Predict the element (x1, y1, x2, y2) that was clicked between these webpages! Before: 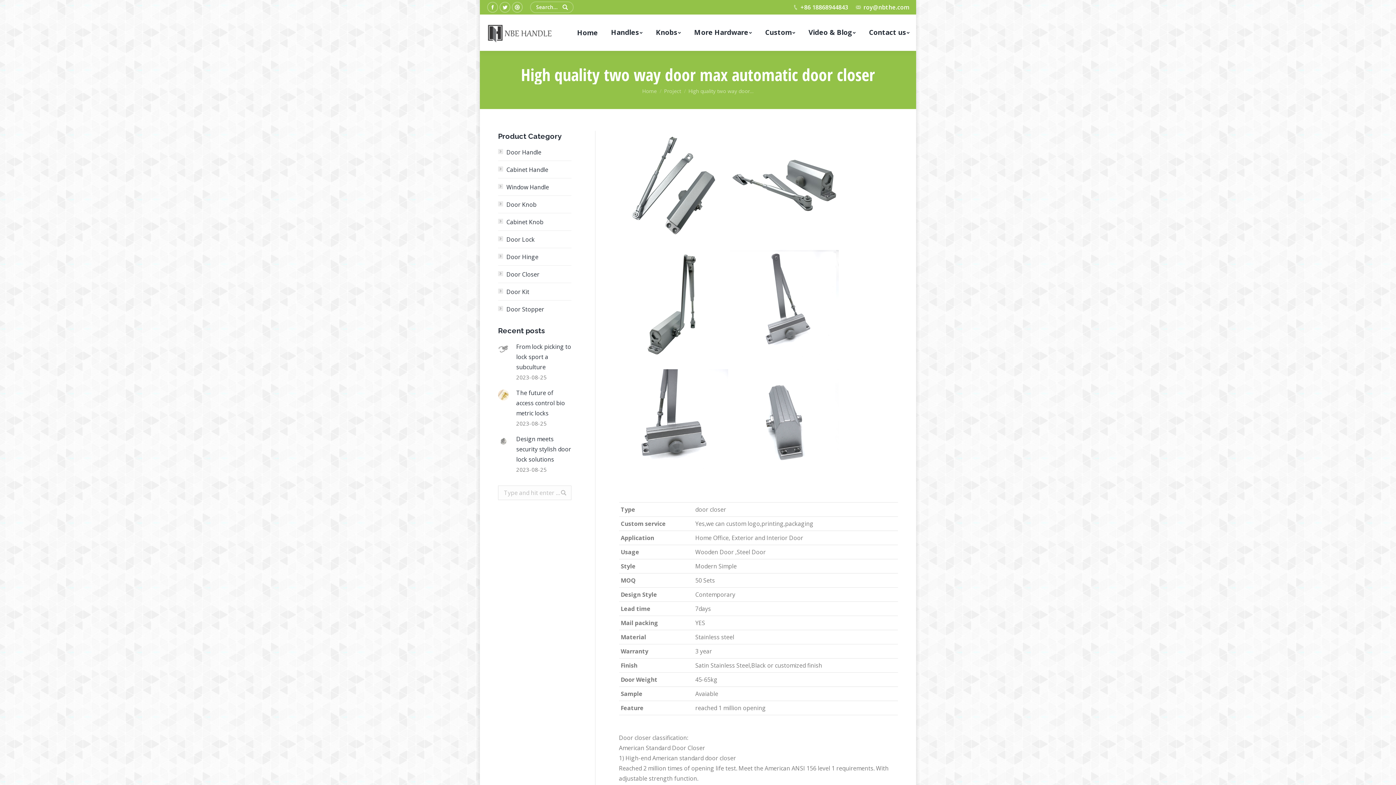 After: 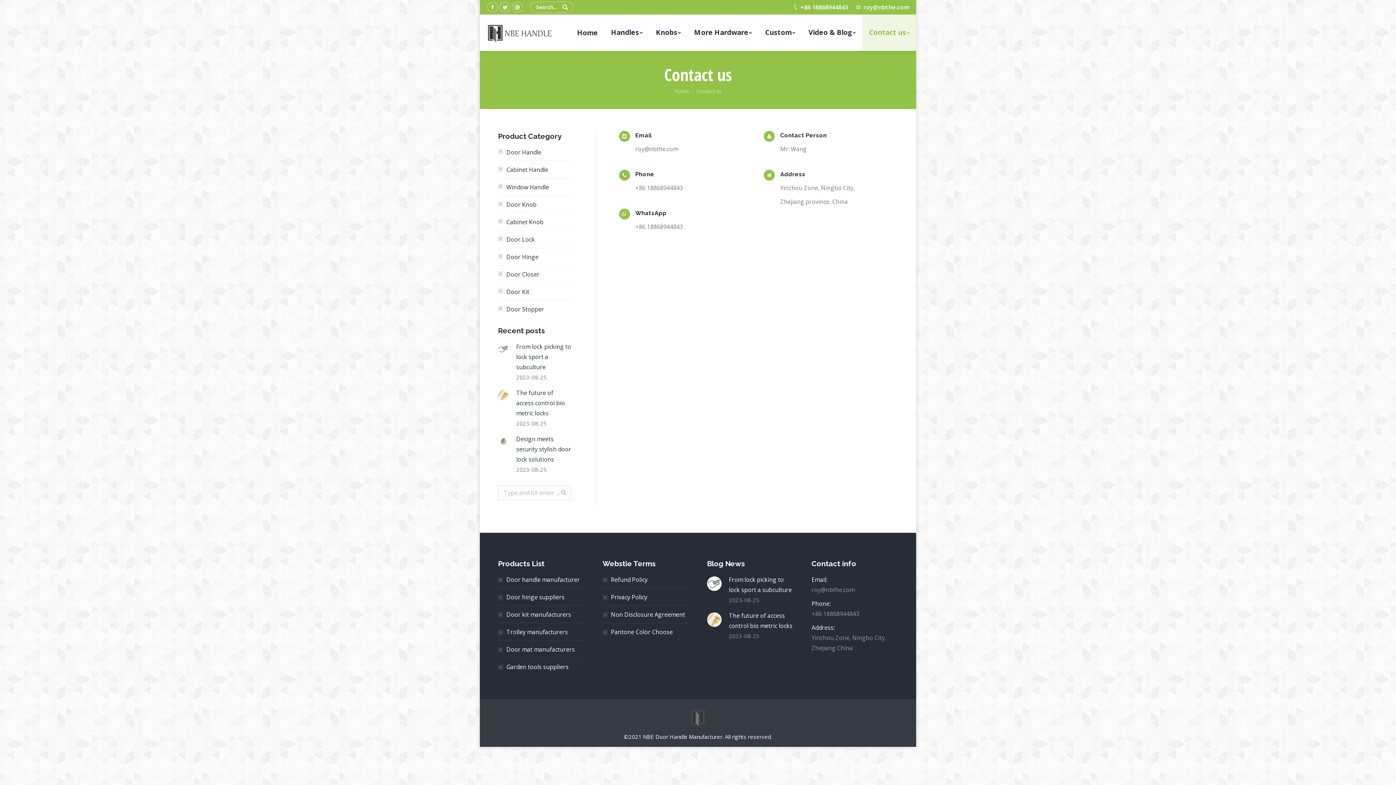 Action: label: Contact us bbox: (862, 14, 916, 50)